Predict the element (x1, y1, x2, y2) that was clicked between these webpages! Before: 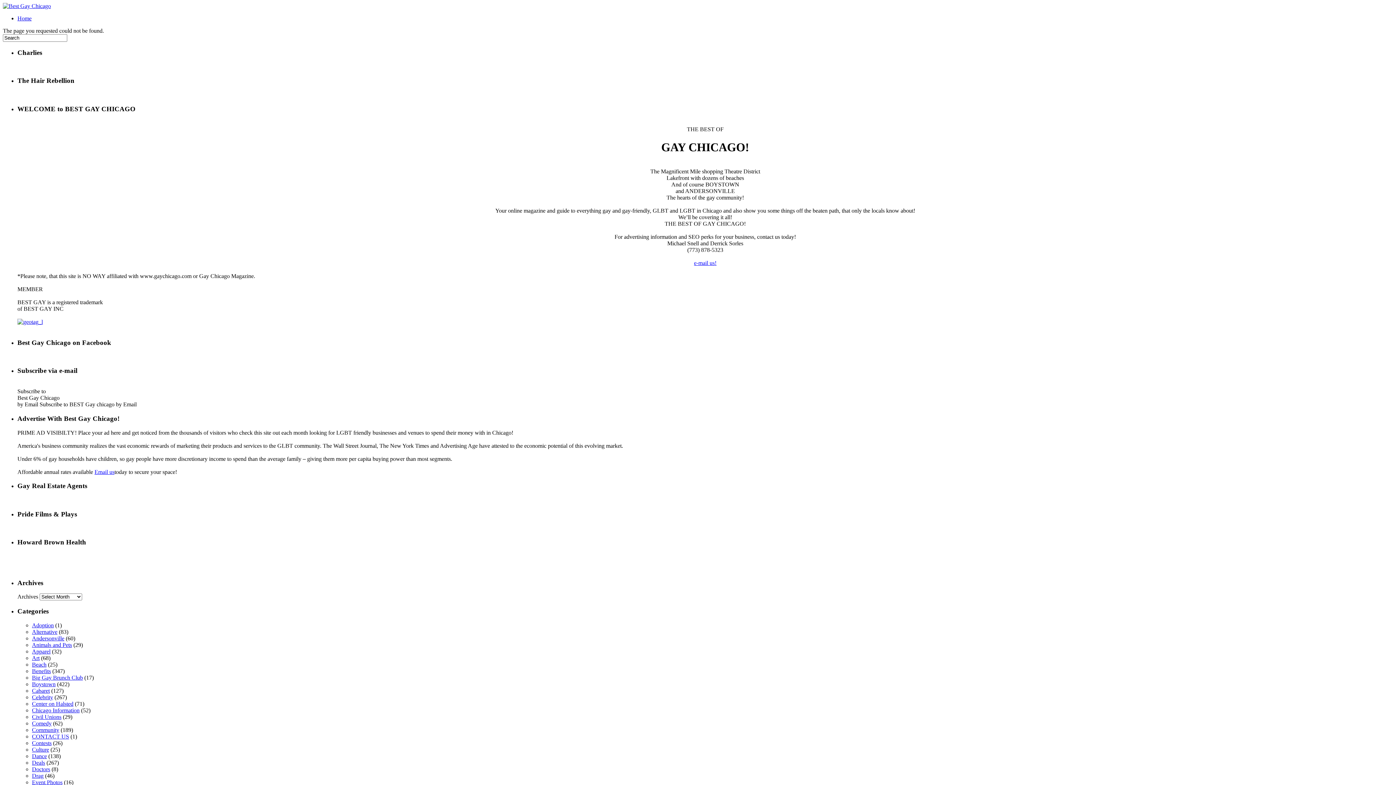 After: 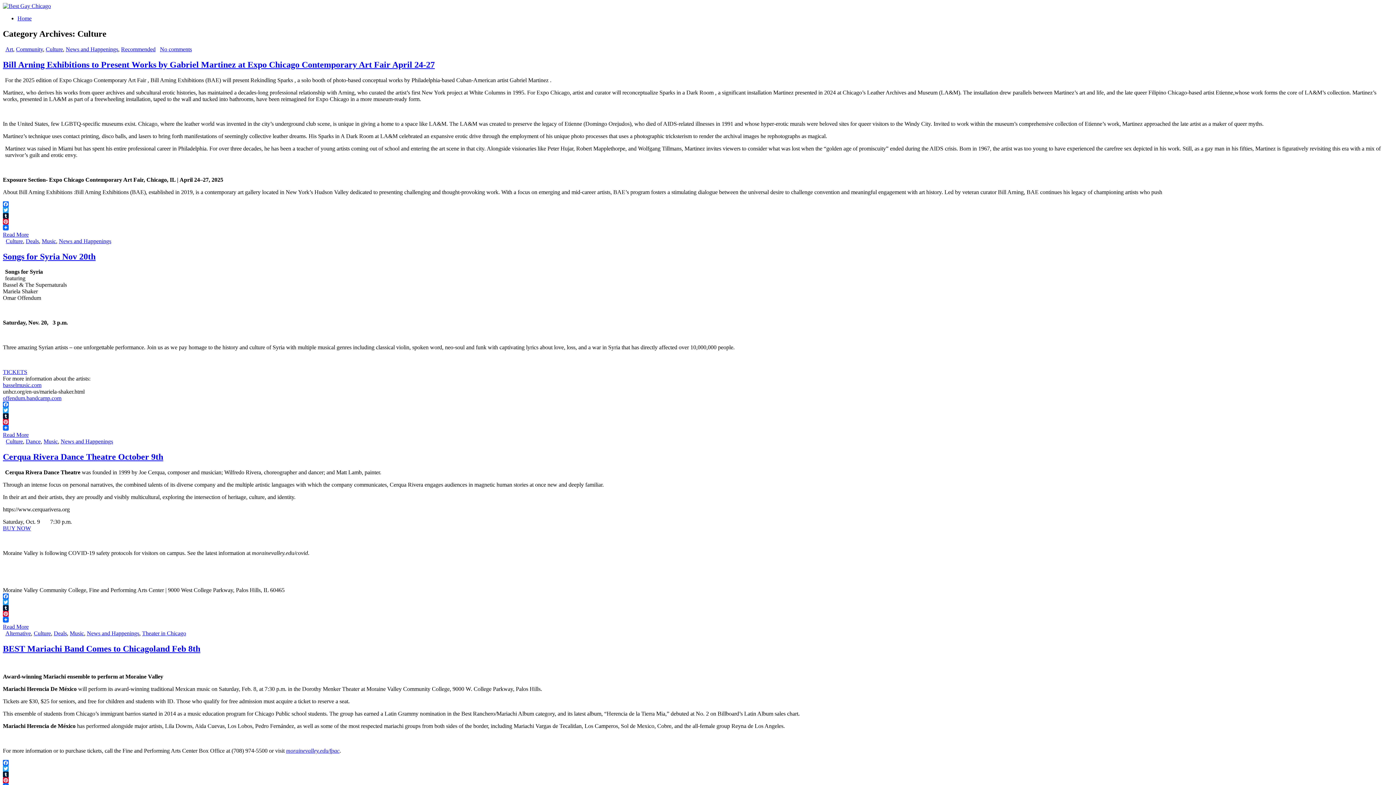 Action: bbox: (32, 746, 49, 752) label: Culture